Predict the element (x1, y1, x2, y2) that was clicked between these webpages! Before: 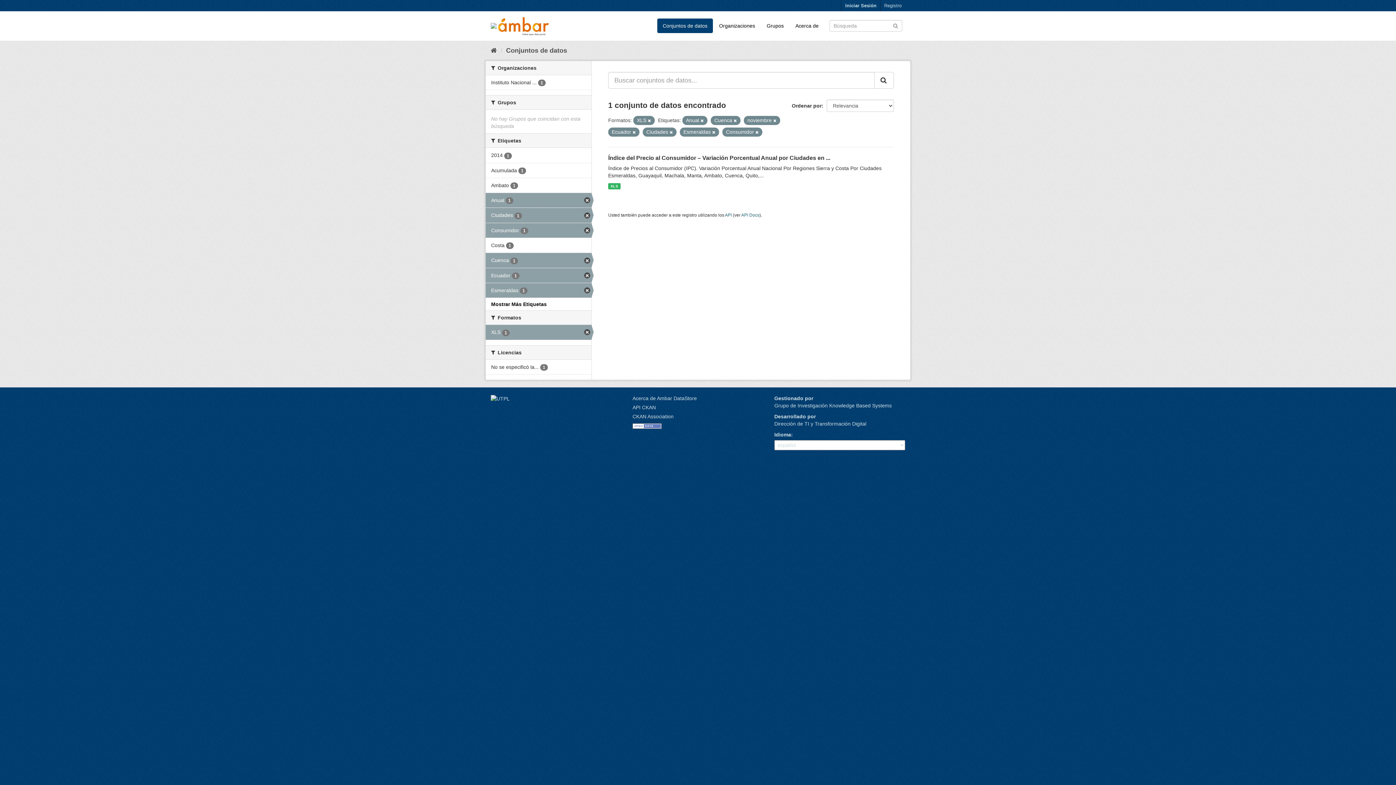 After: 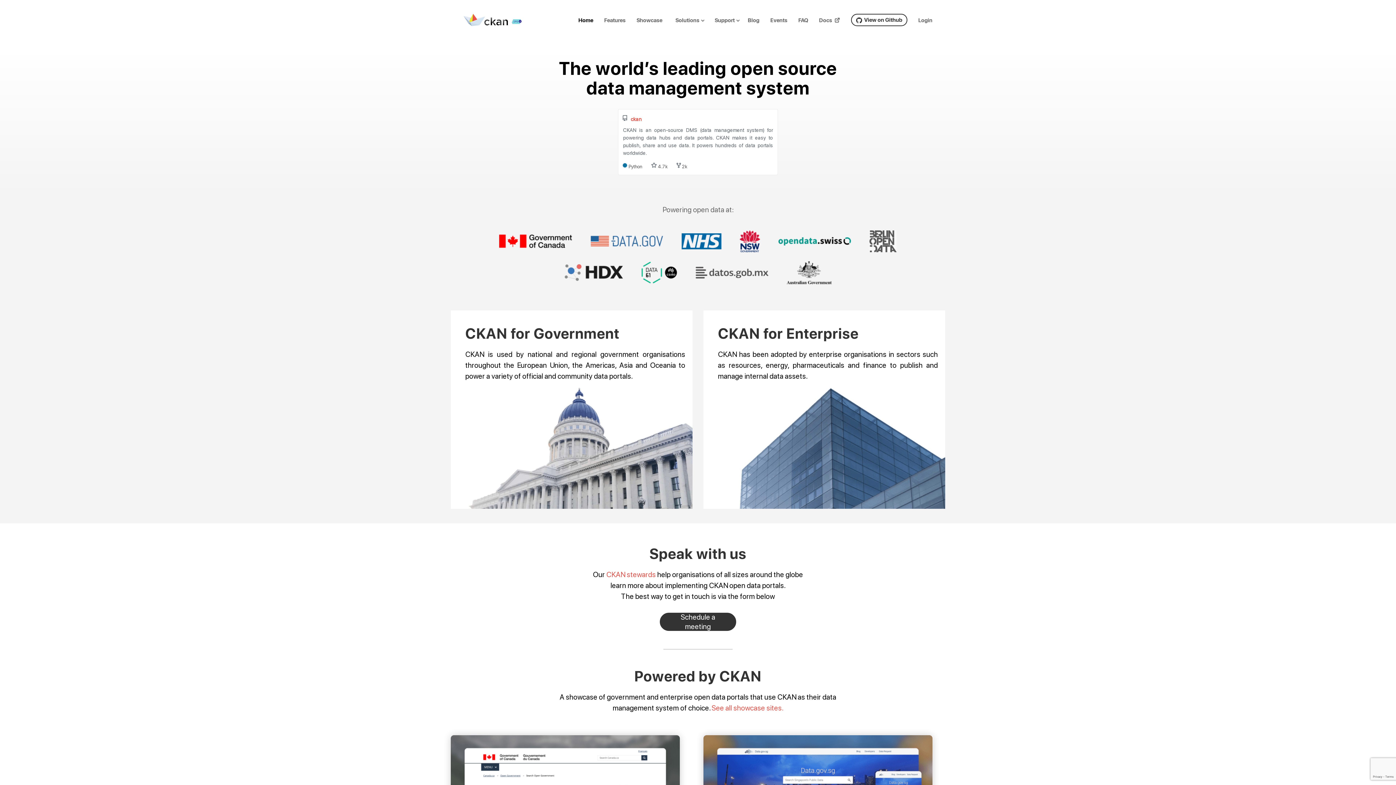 Action: bbox: (632, 413, 673, 419) label: CKAN Association